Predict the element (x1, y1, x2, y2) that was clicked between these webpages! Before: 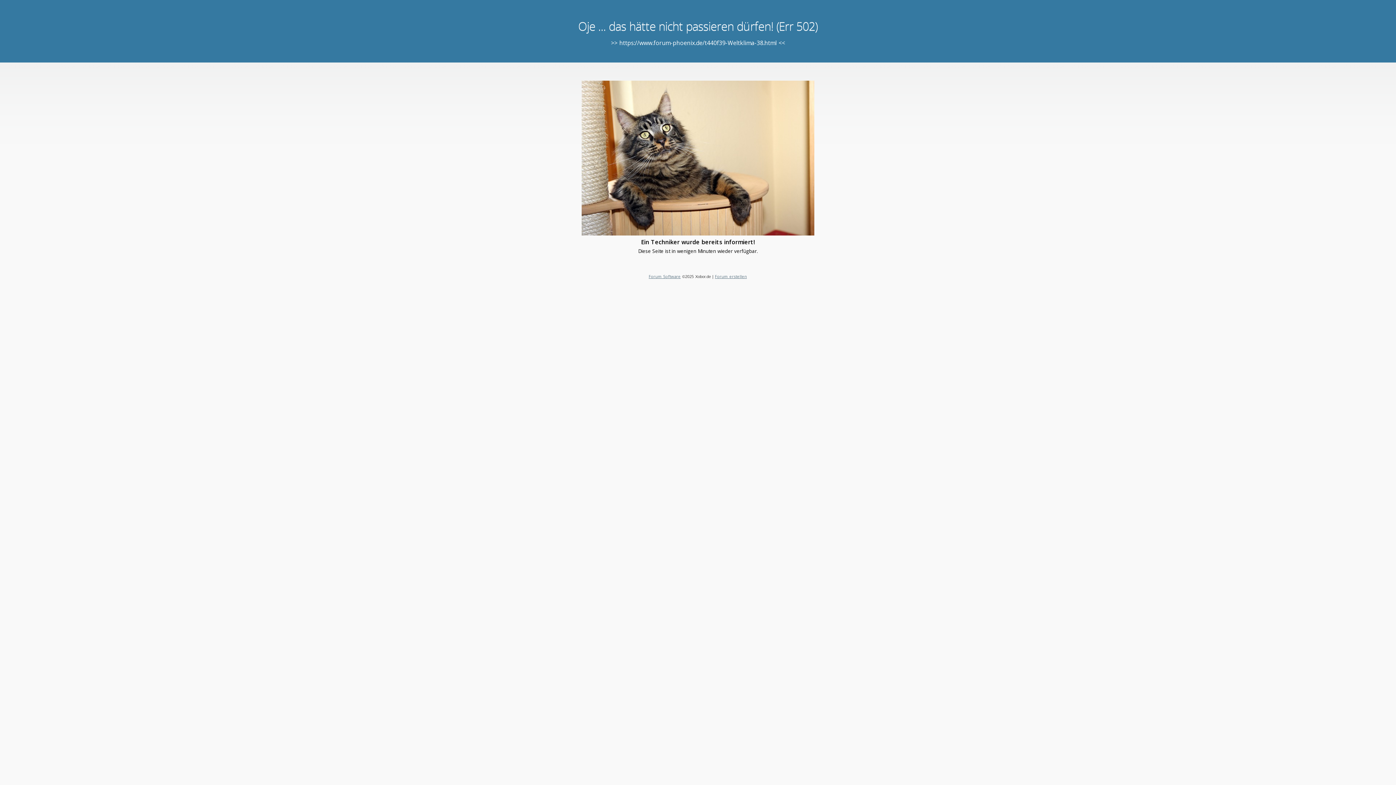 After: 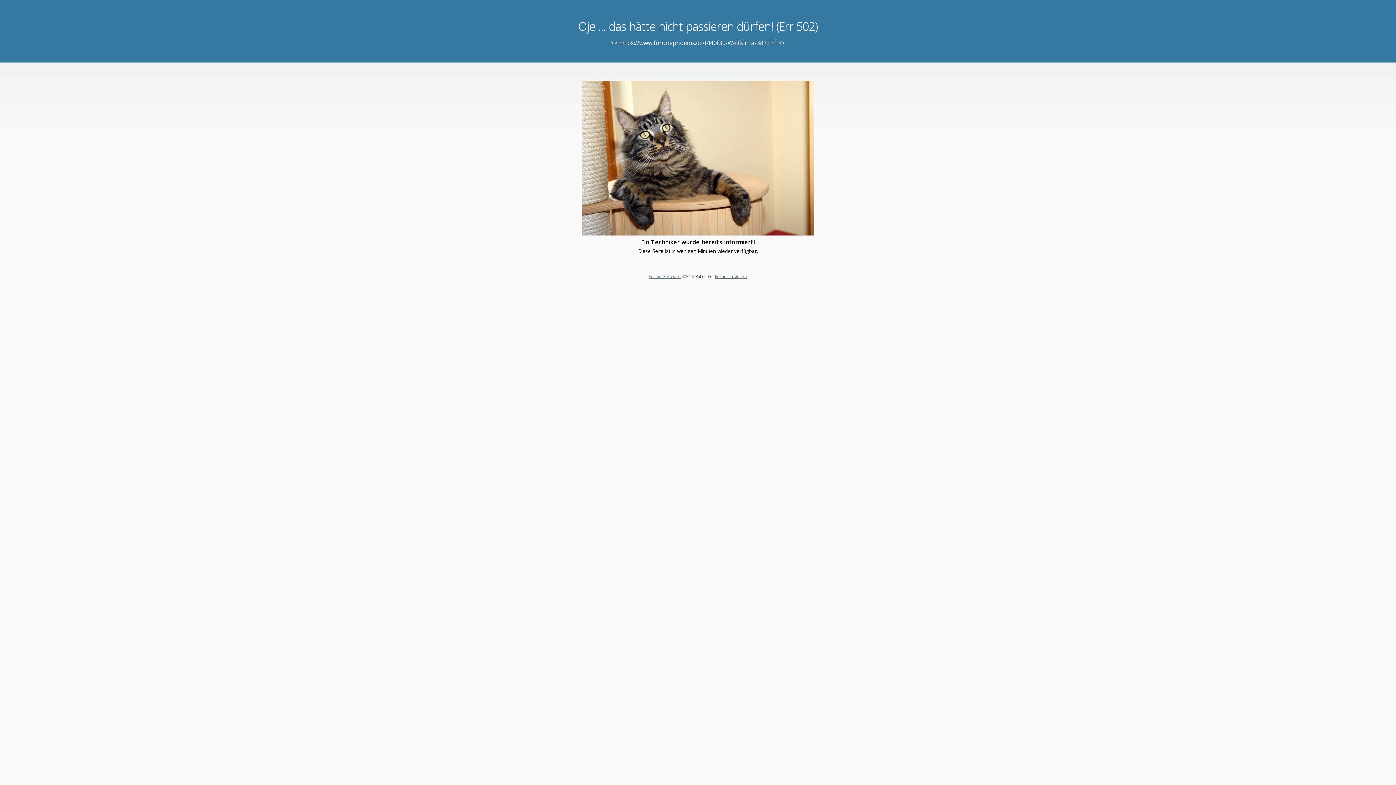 Action: bbox: (648, 273, 680, 279) label: Forum Software